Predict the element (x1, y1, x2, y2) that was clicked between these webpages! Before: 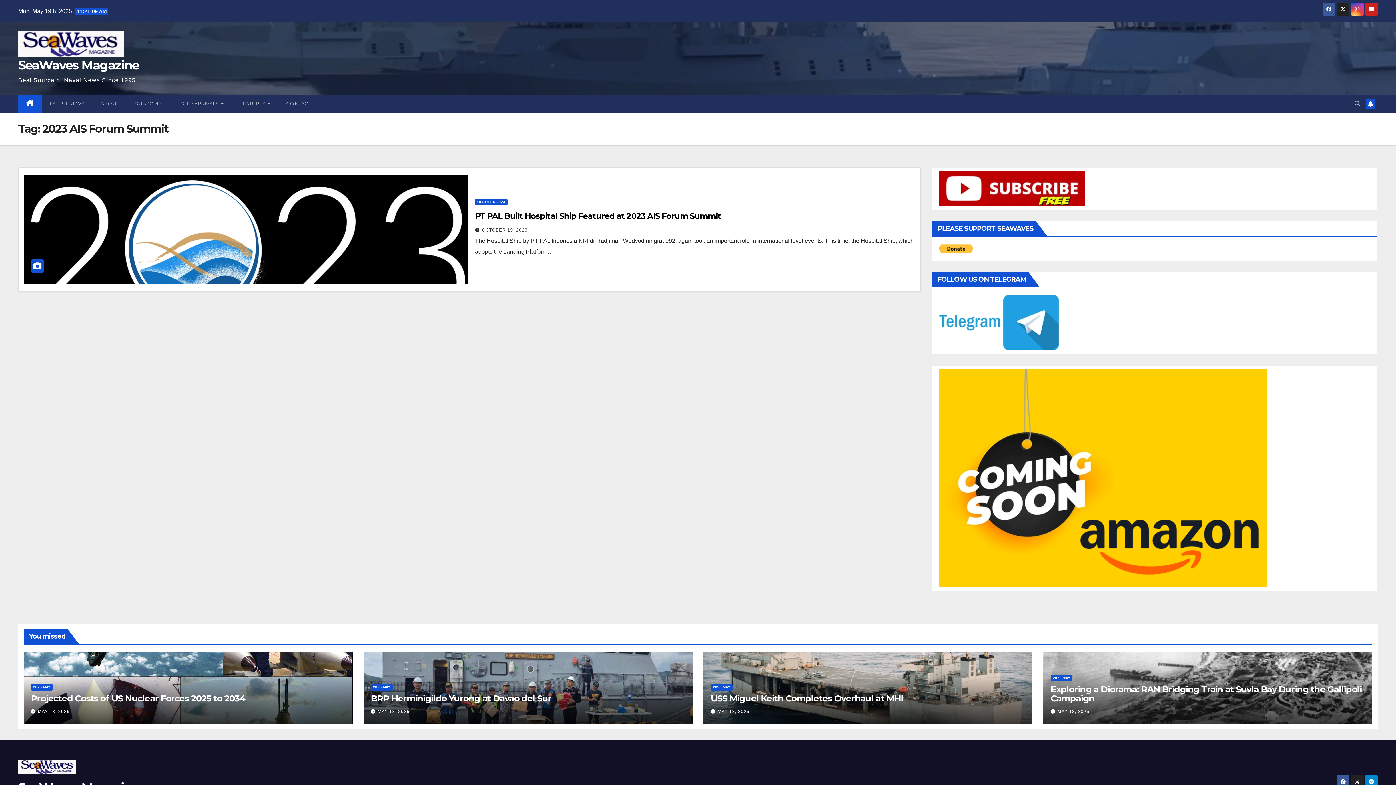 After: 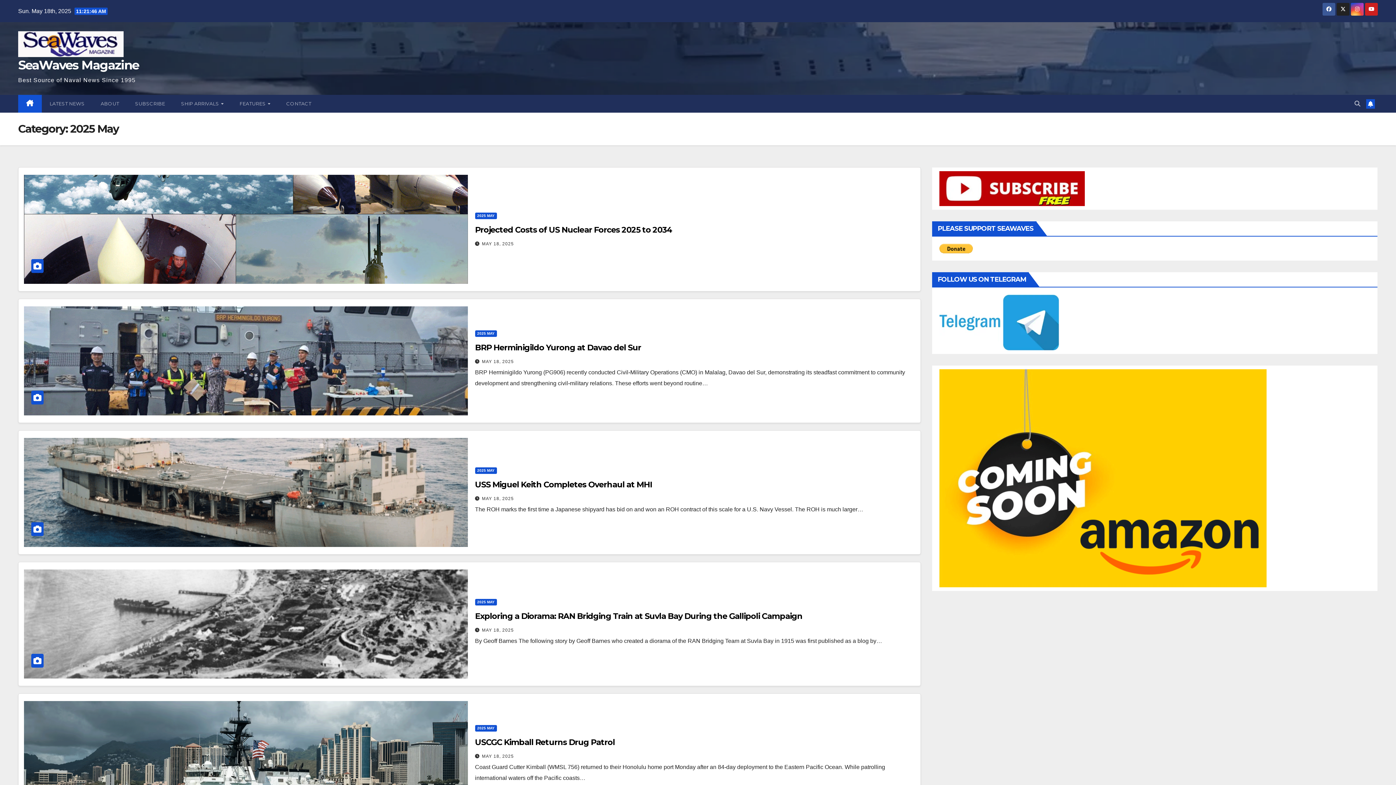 Action: label: 2025 MAY bbox: (1050, 675, 1072, 681)